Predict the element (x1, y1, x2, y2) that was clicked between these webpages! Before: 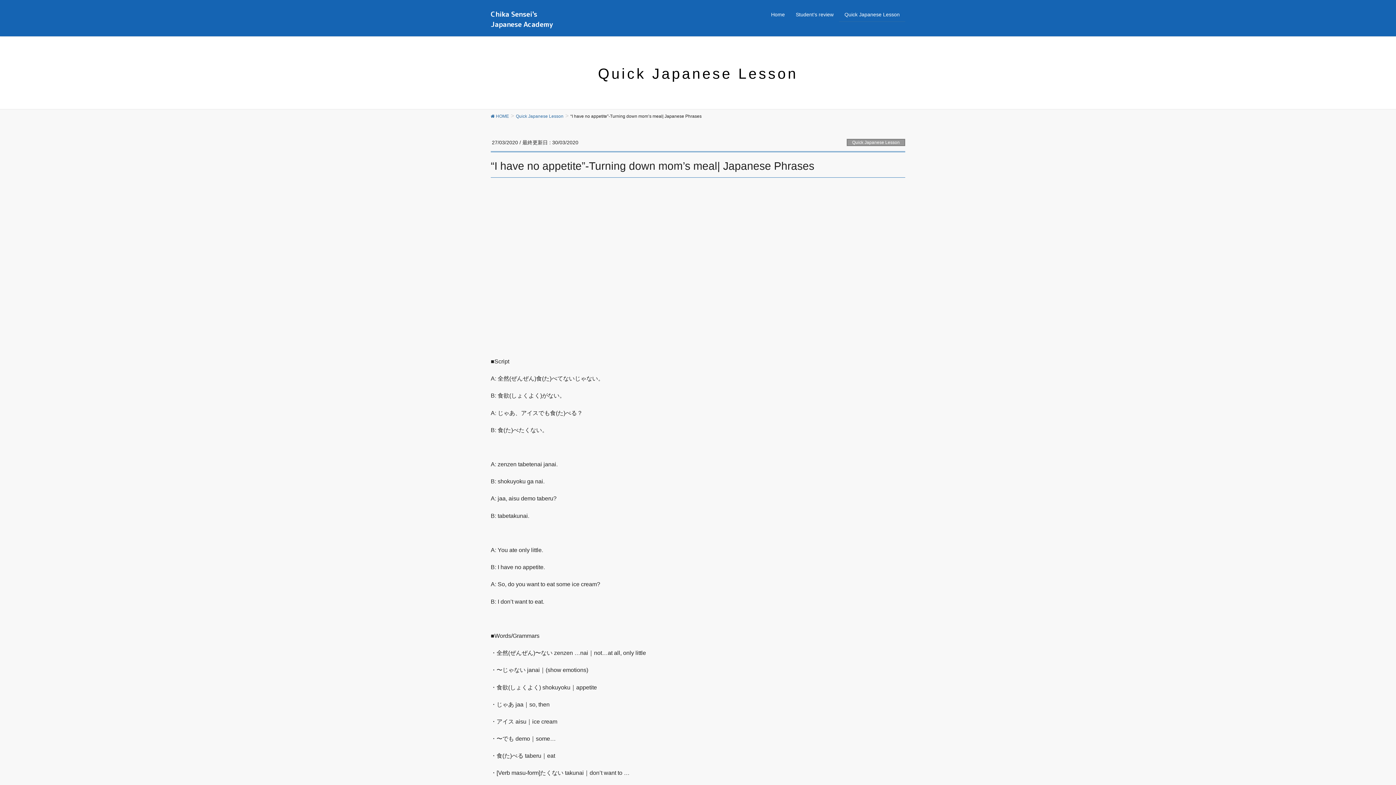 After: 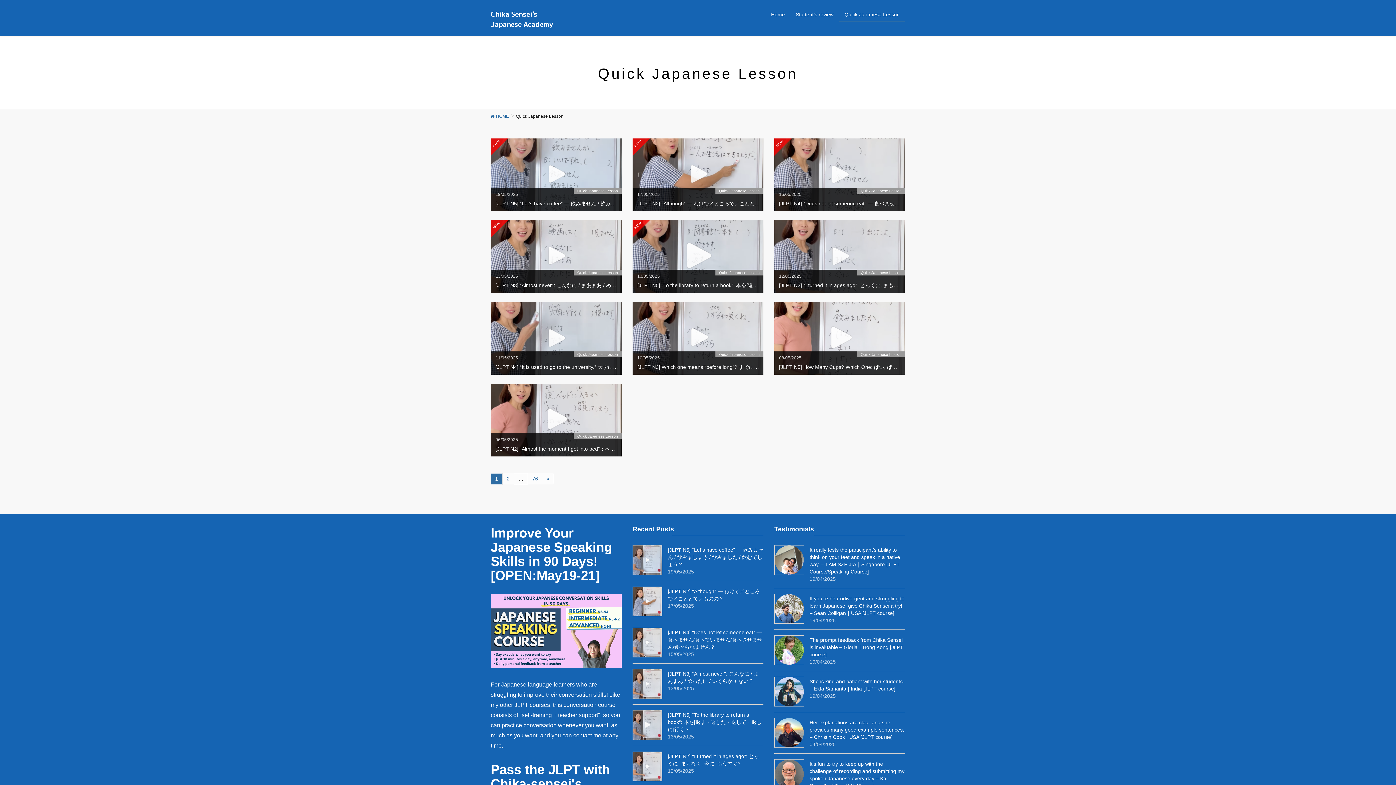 Action: bbox: (846, 139, 905, 146) label: Quick Japanese Lesson